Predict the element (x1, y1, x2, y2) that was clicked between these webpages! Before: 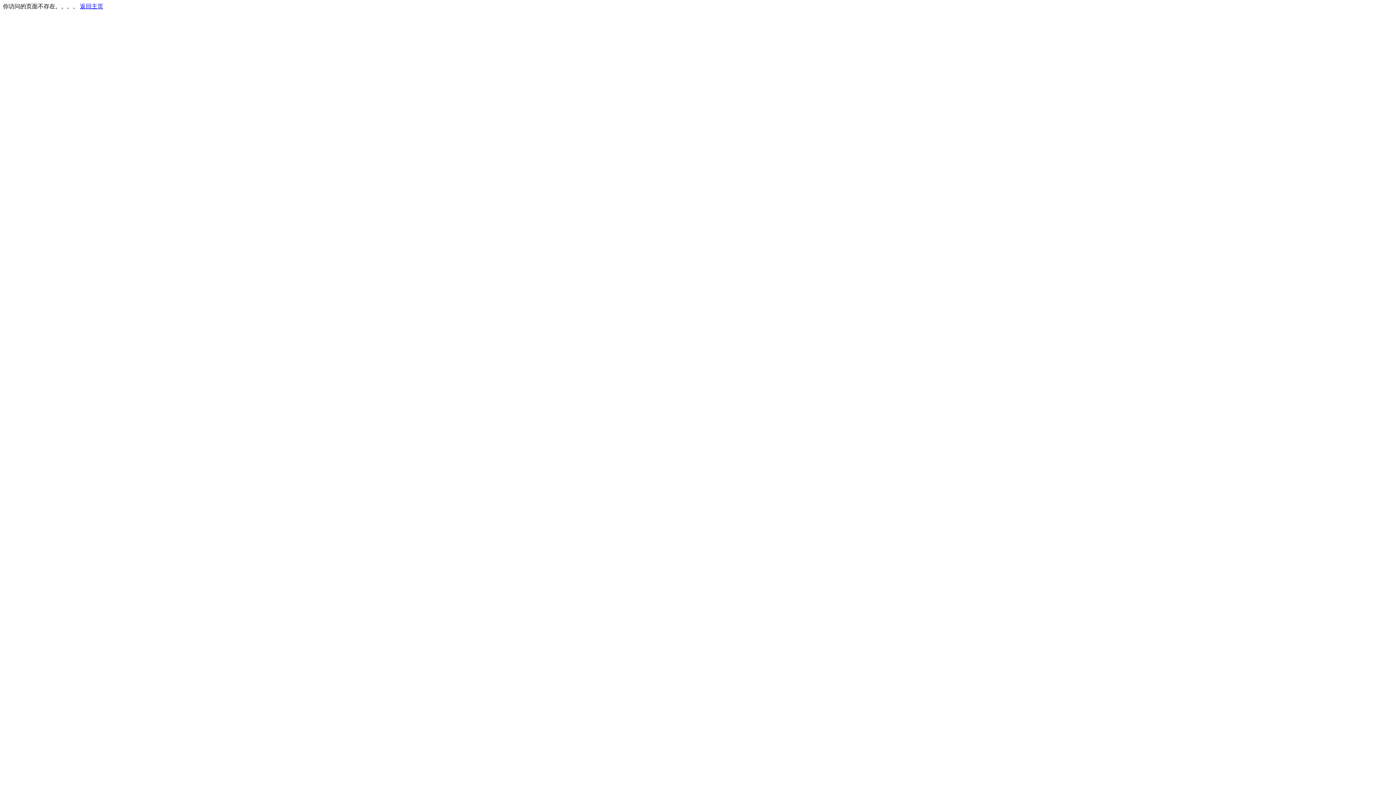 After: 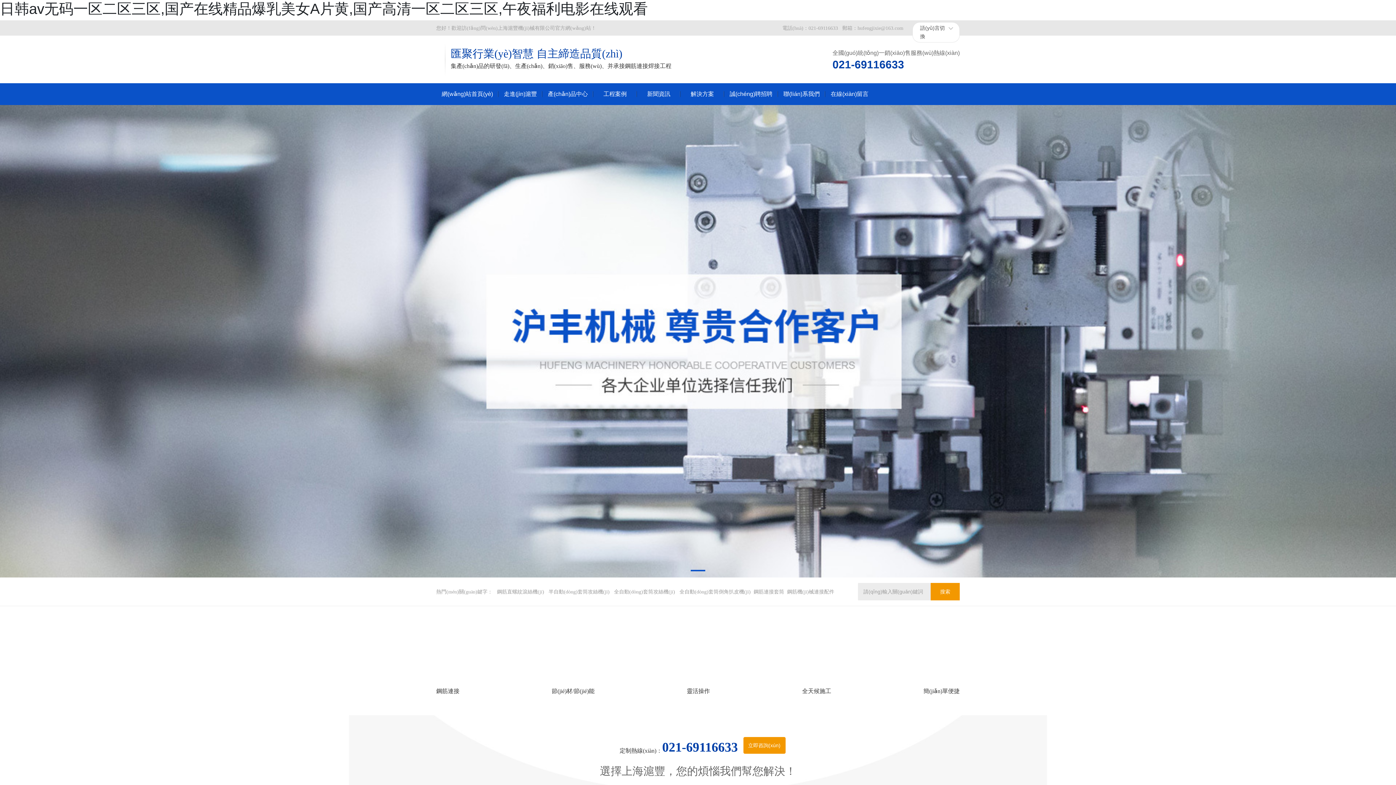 Action: bbox: (80, 3, 103, 9) label: 返回主页